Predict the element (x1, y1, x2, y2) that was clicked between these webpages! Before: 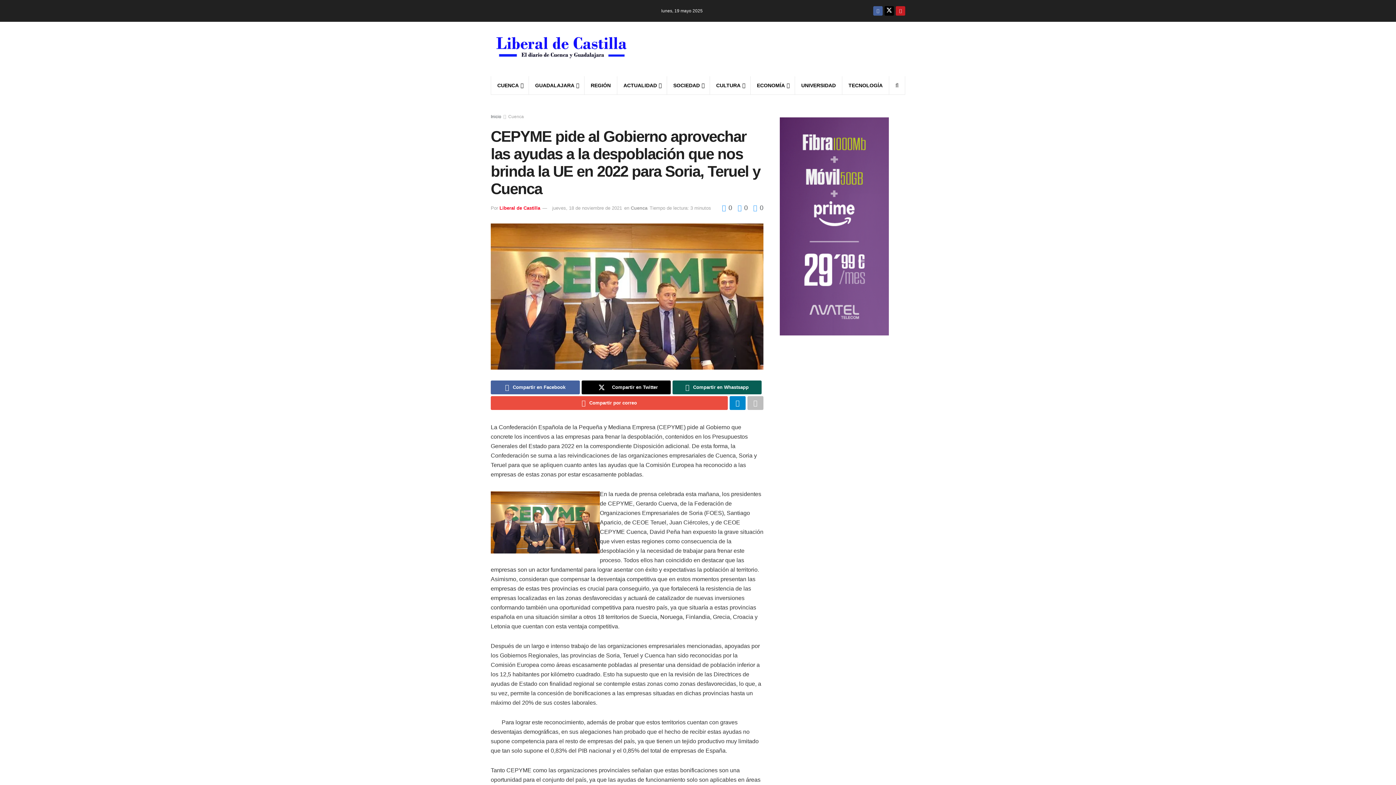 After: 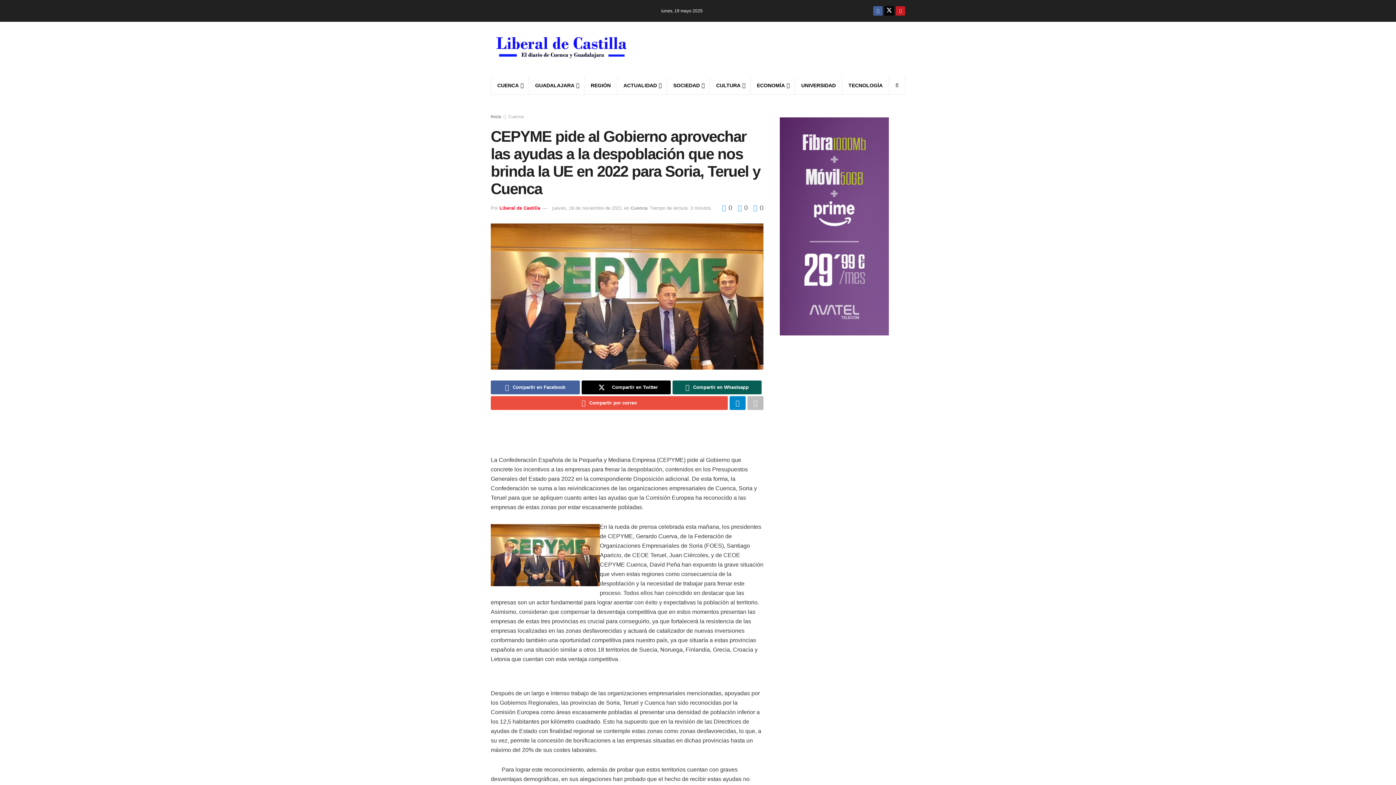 Action: bbox: (640, -83, 905, 181) label: Visit advertisement link